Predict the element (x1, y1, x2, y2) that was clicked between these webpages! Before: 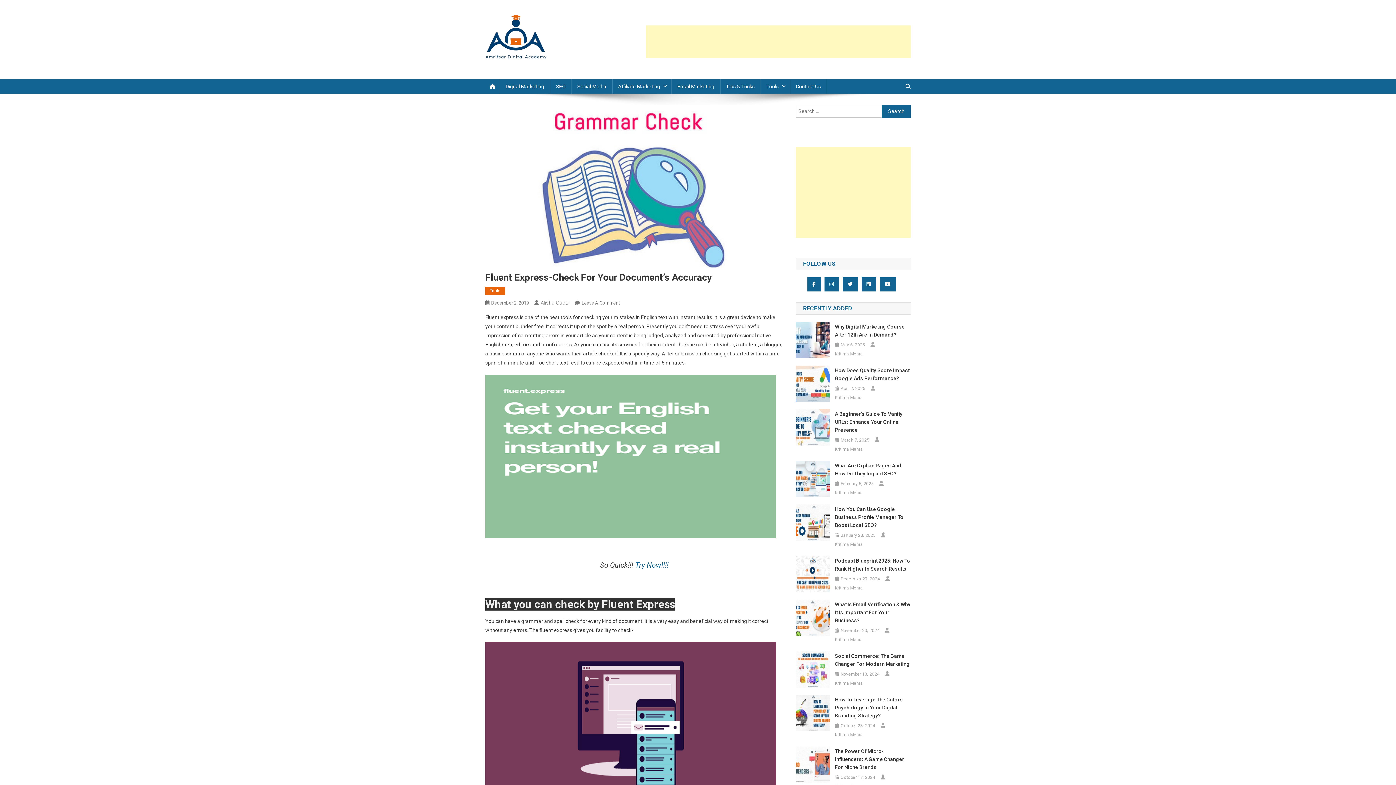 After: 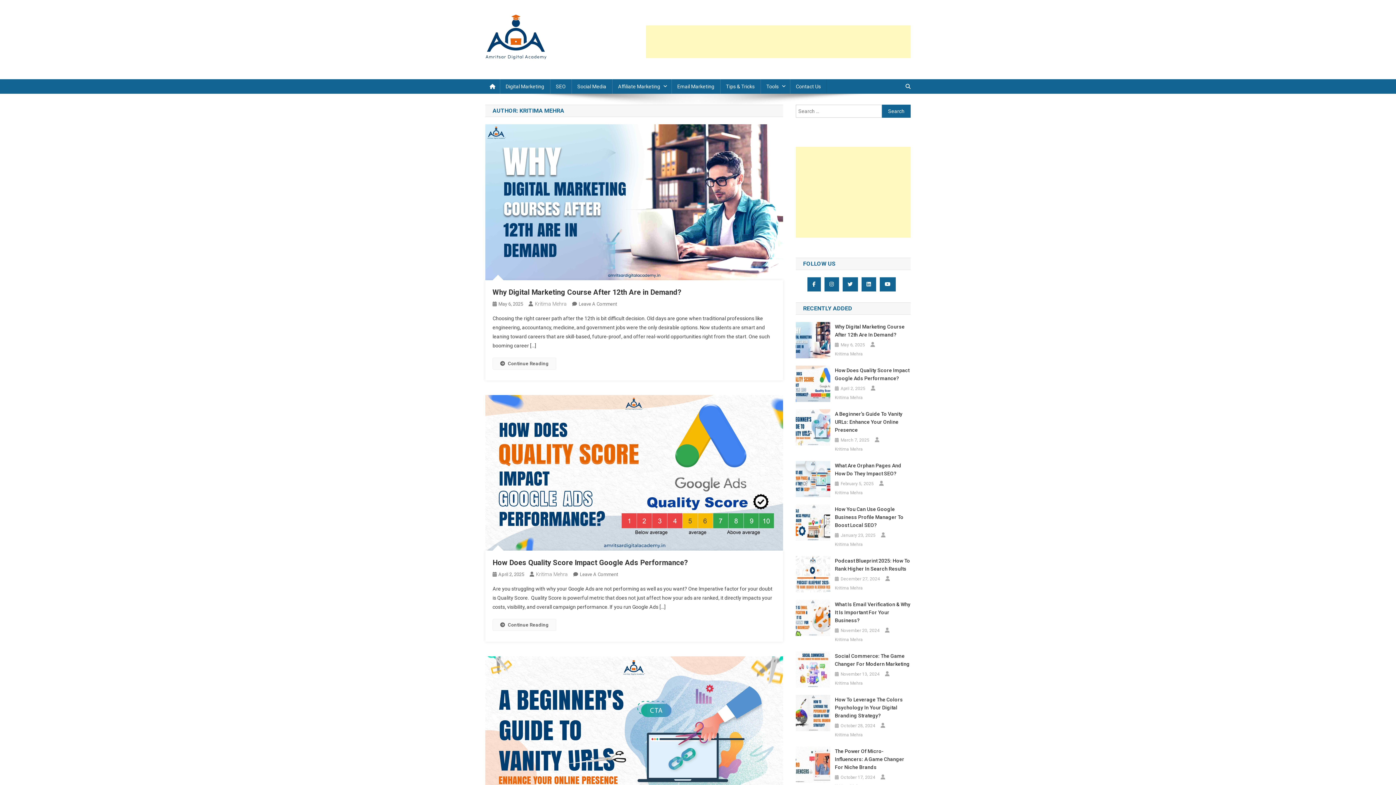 Action: label: Kritima Mehra bbox: (835, 636, 863, 644)